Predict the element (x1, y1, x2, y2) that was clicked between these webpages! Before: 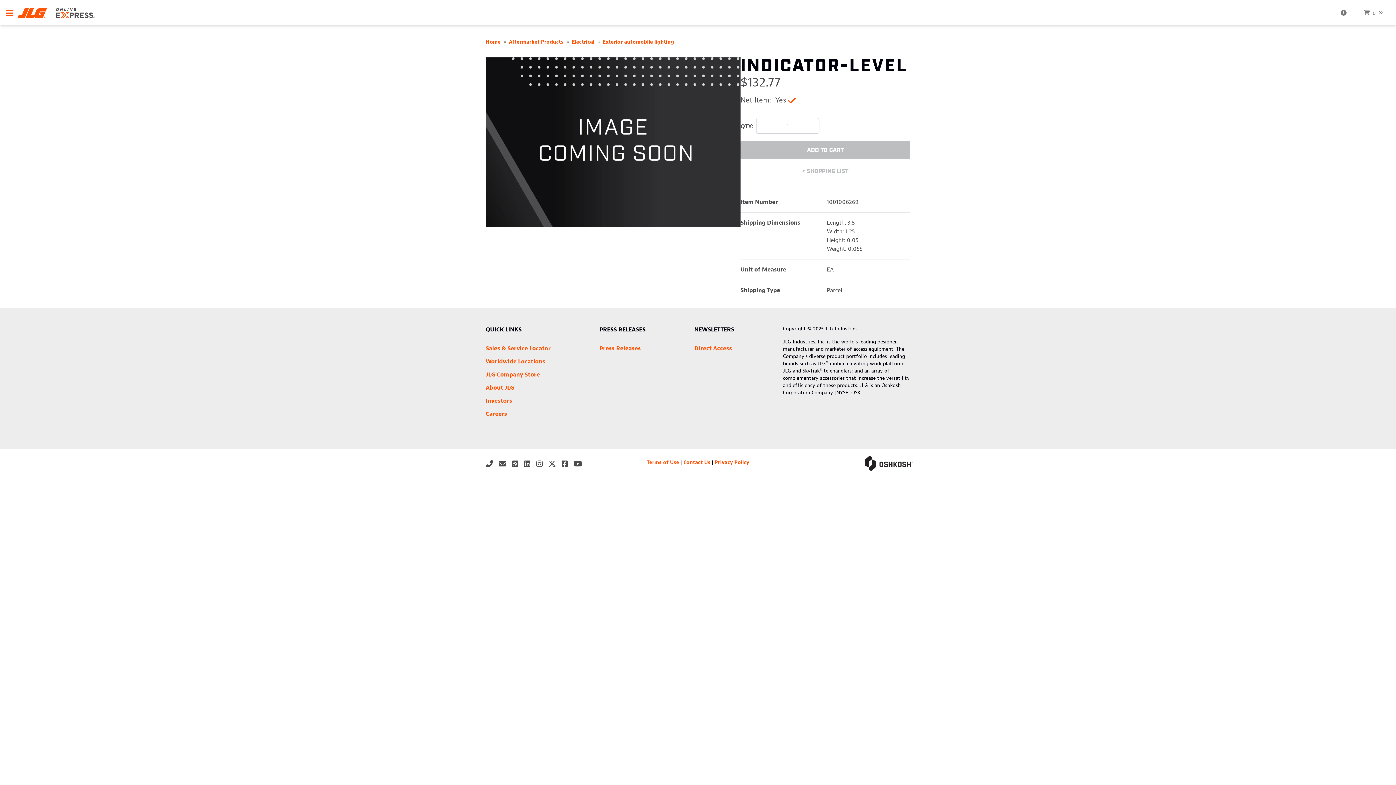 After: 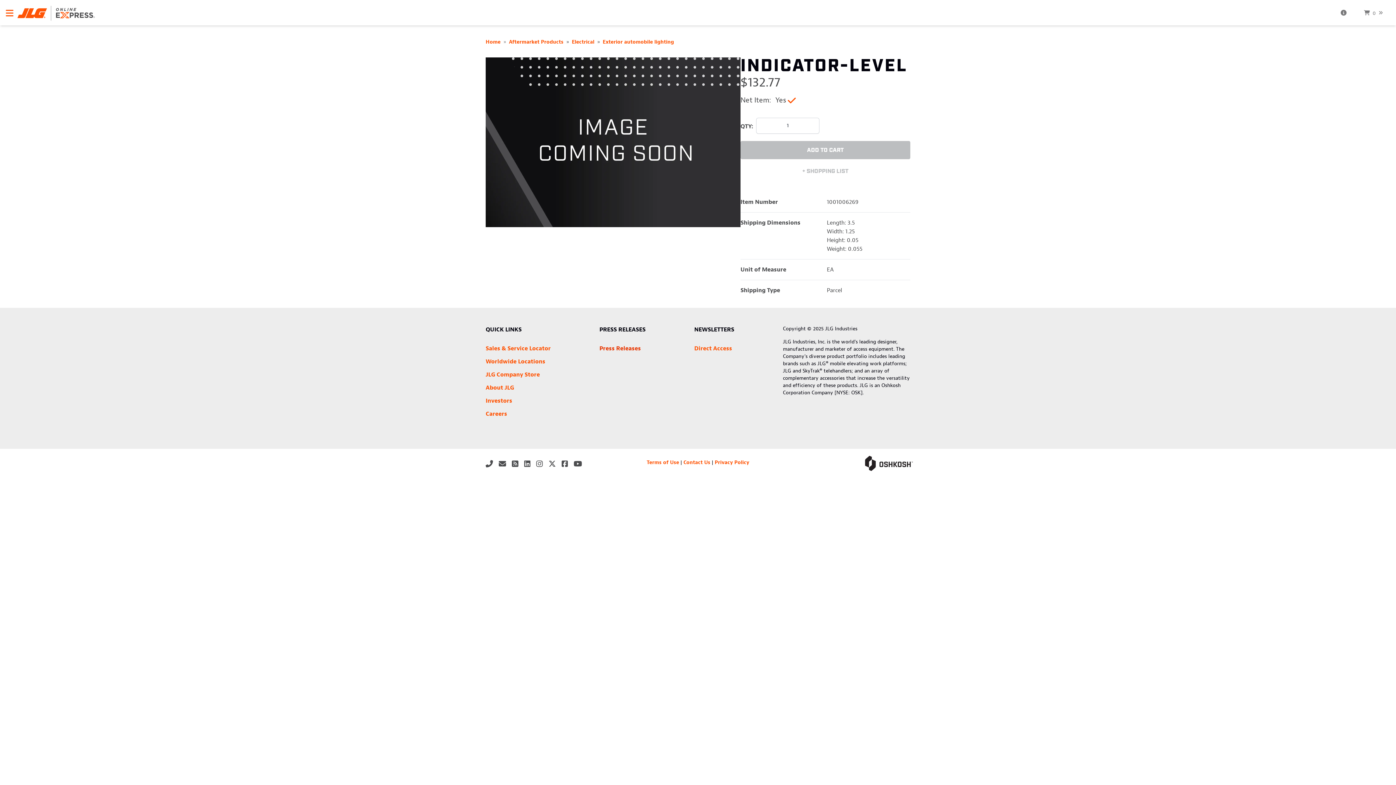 Action: bbox: (599, 345, 641, 352) label: Press Releases